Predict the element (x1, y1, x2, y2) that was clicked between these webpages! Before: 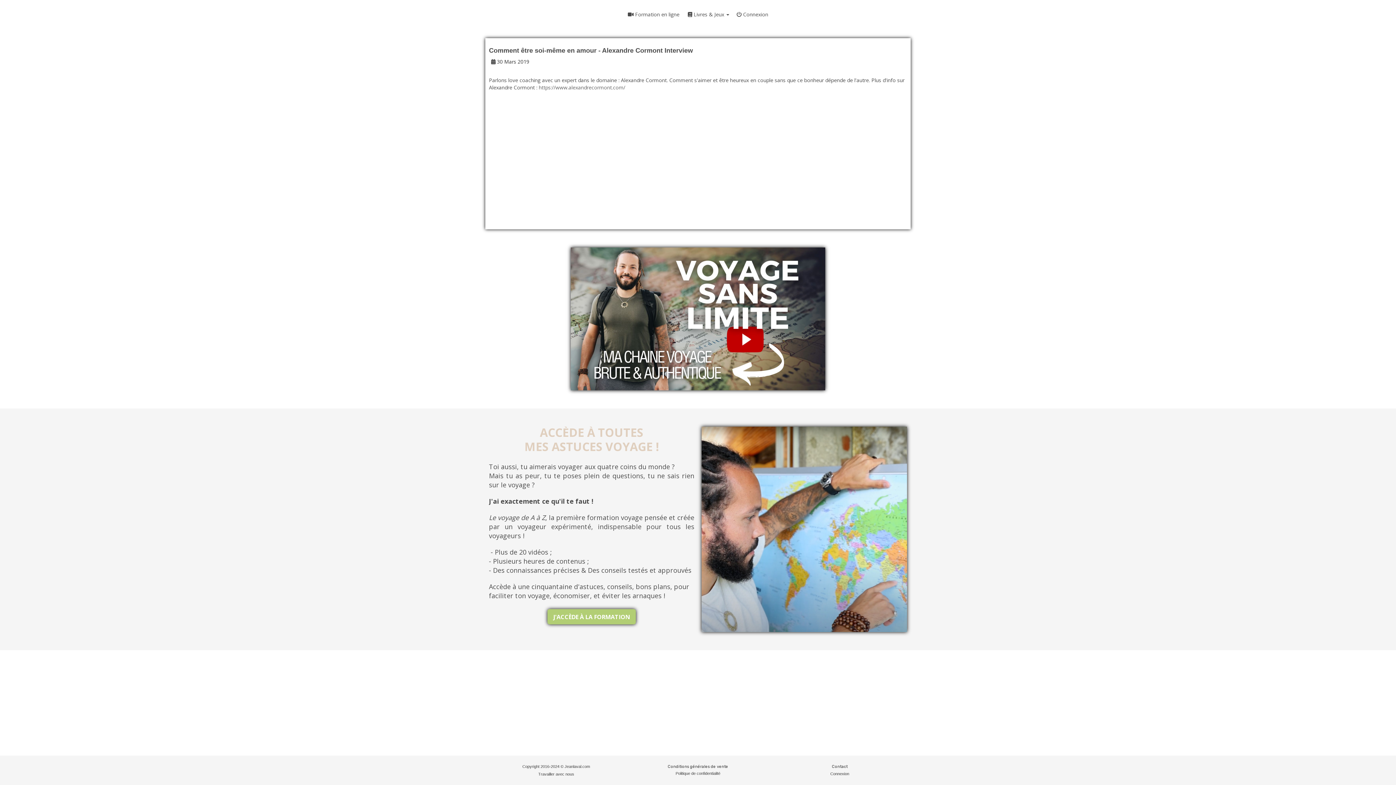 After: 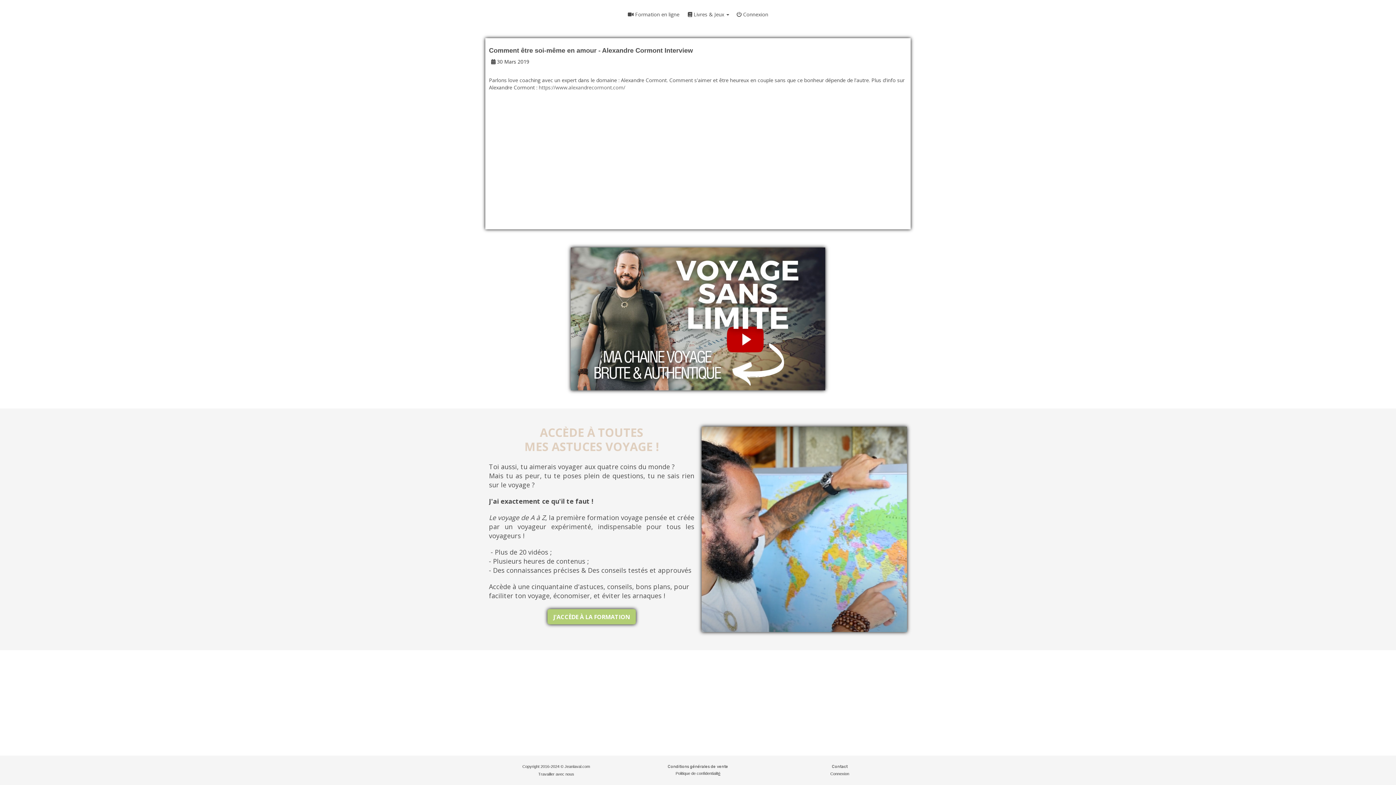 Action: bbox: (718, 770, 720, 776) label: é